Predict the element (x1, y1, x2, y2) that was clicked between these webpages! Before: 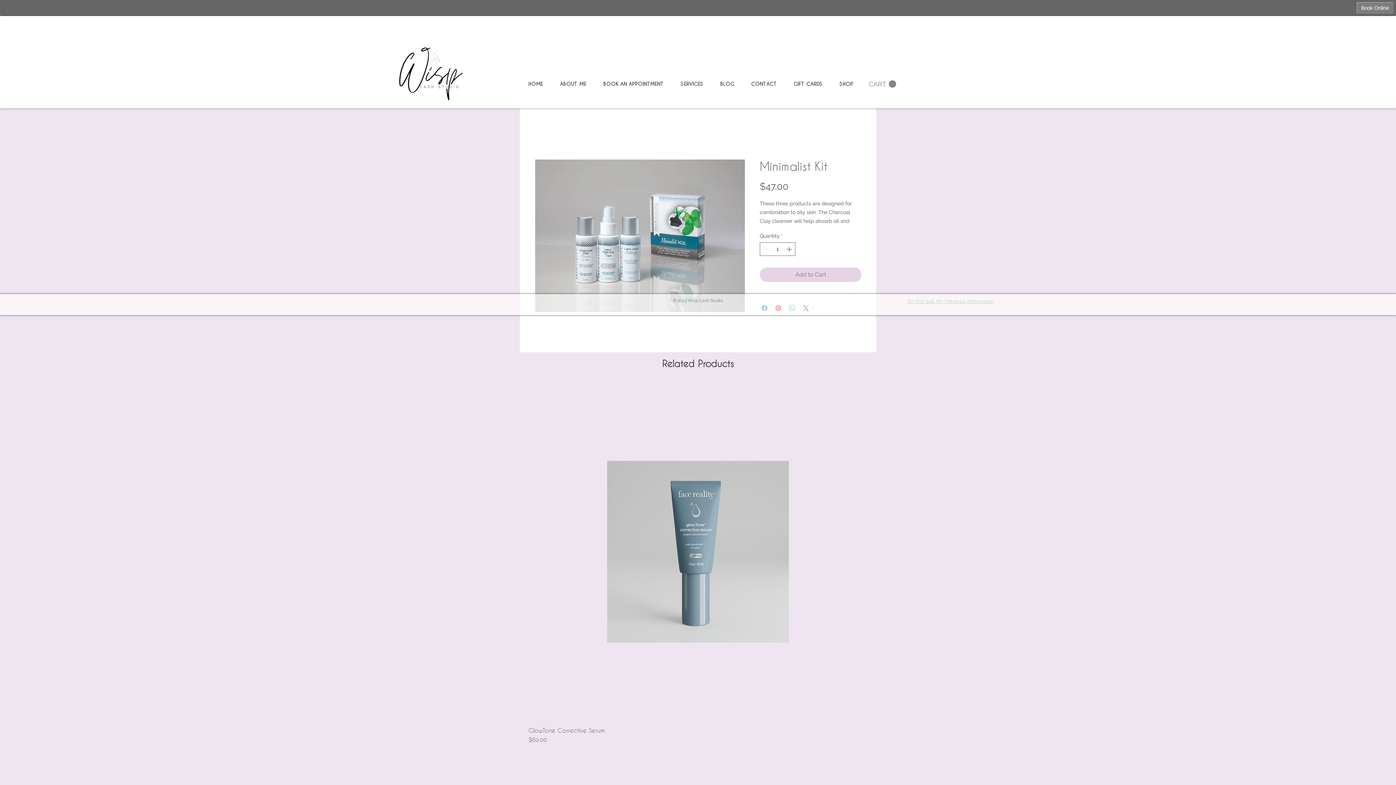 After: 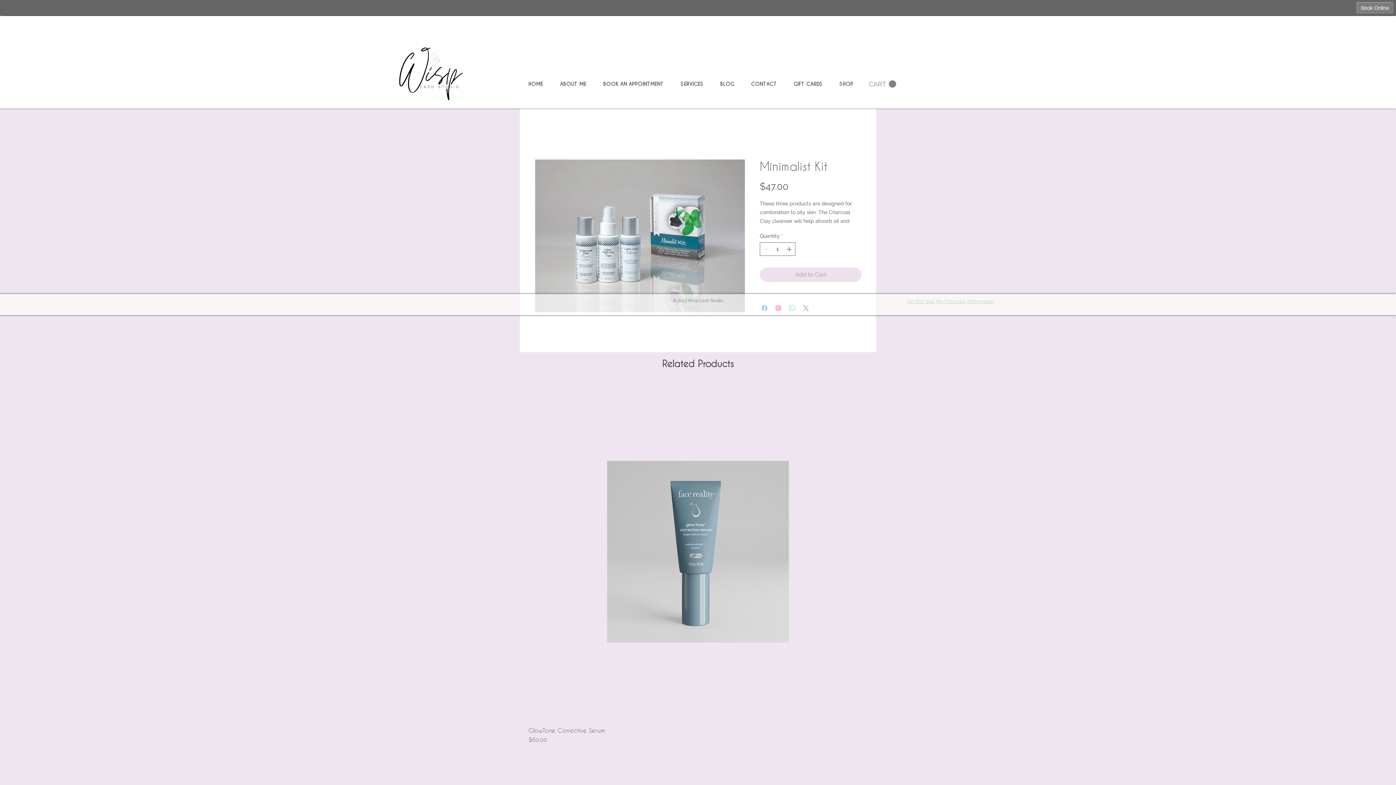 Action: label: Add to Cart bbox: (760, 267, 861, 282)